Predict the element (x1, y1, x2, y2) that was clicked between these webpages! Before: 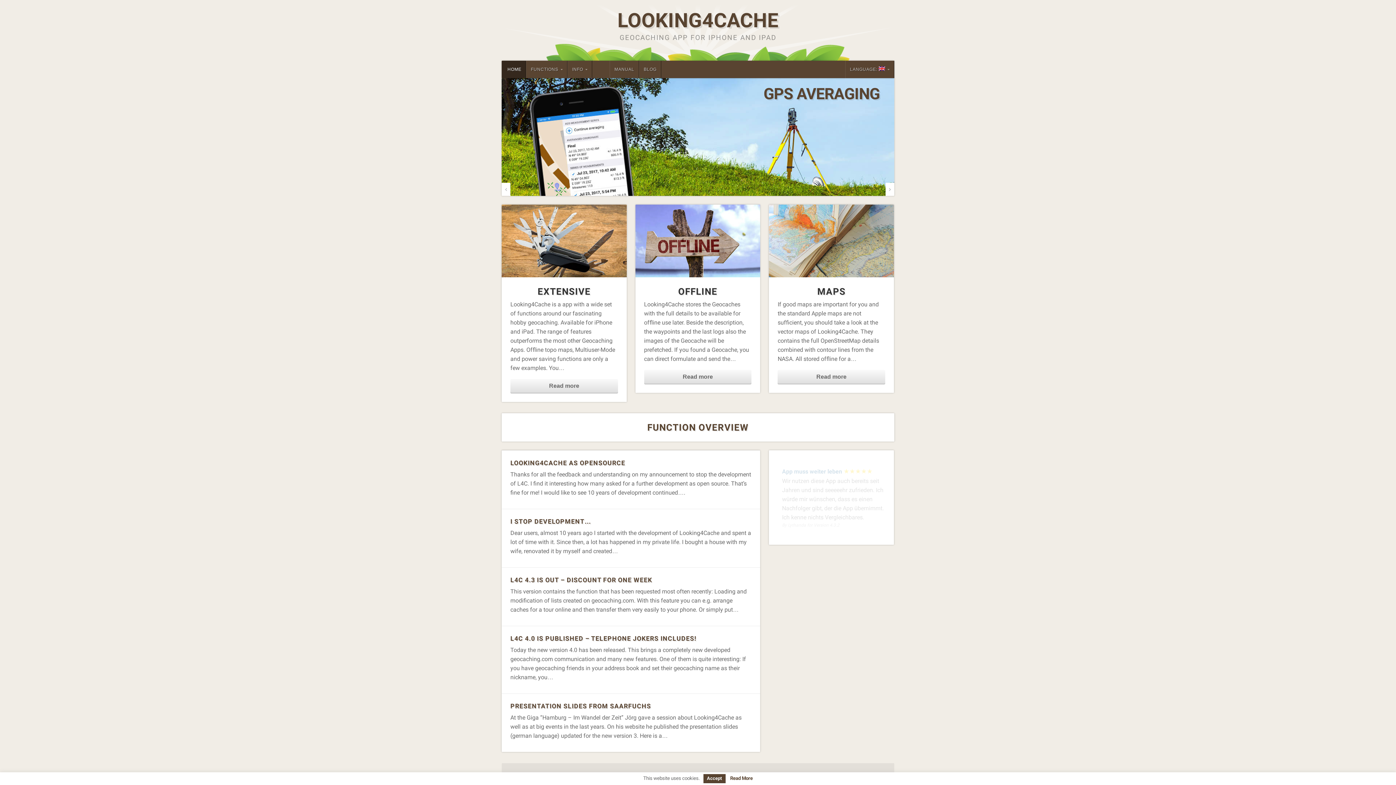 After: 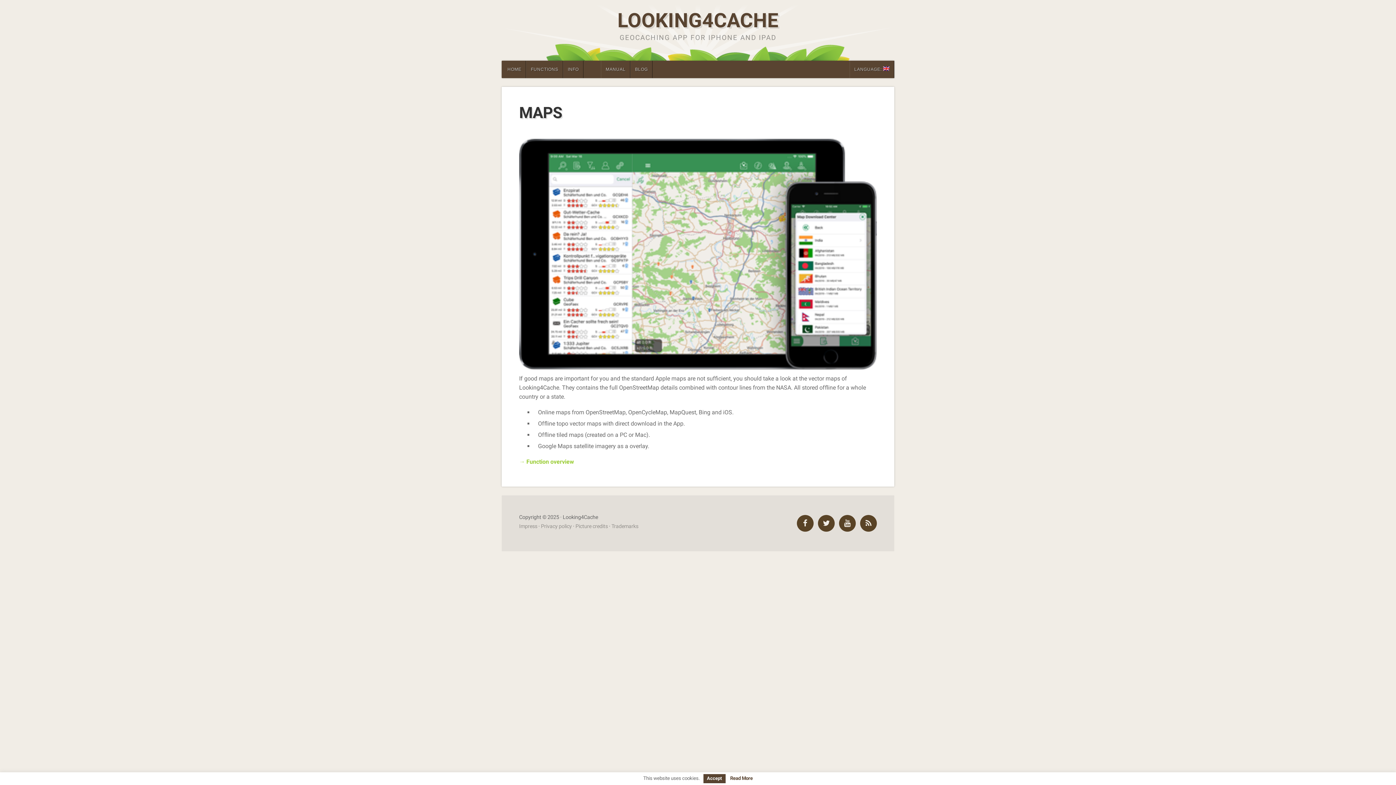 Action: bbox: (769, 204, 894, 277)